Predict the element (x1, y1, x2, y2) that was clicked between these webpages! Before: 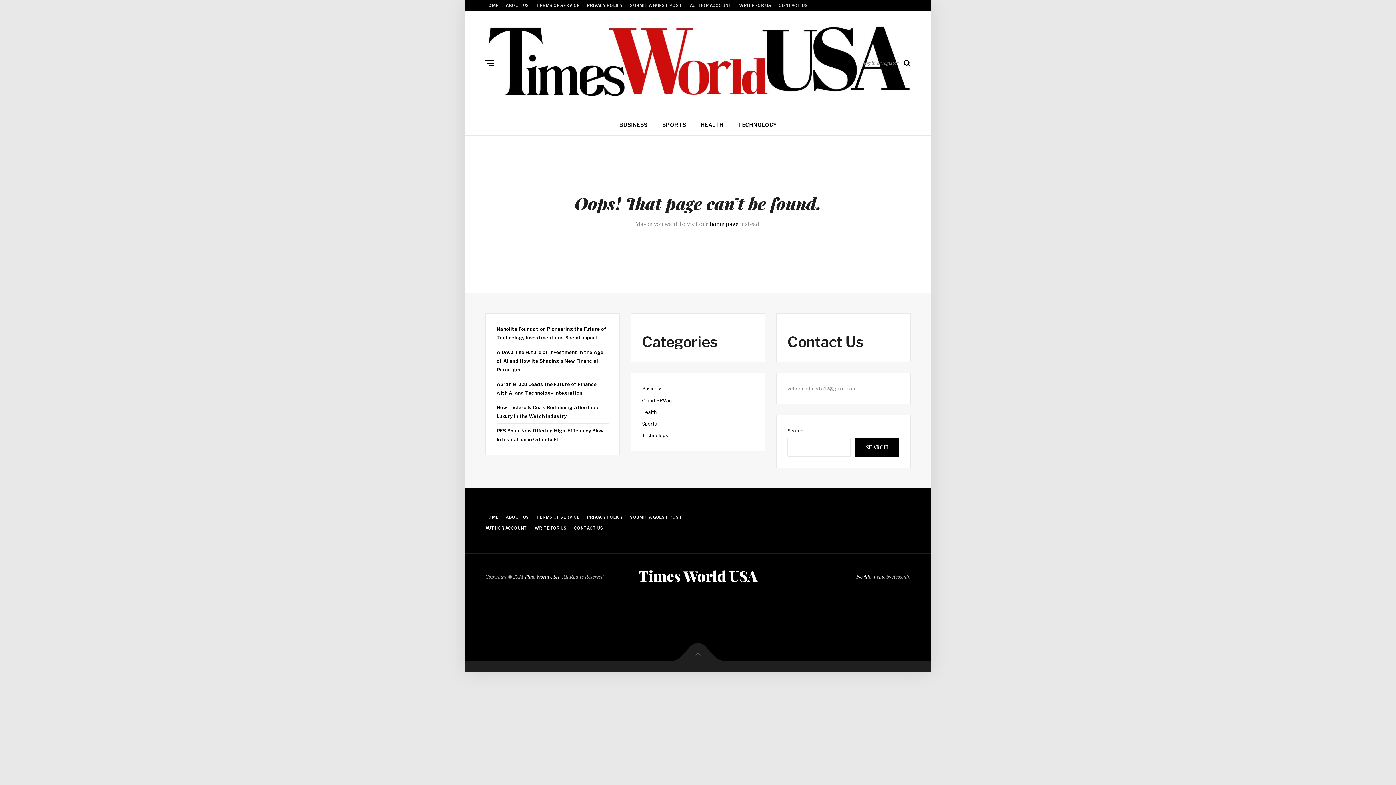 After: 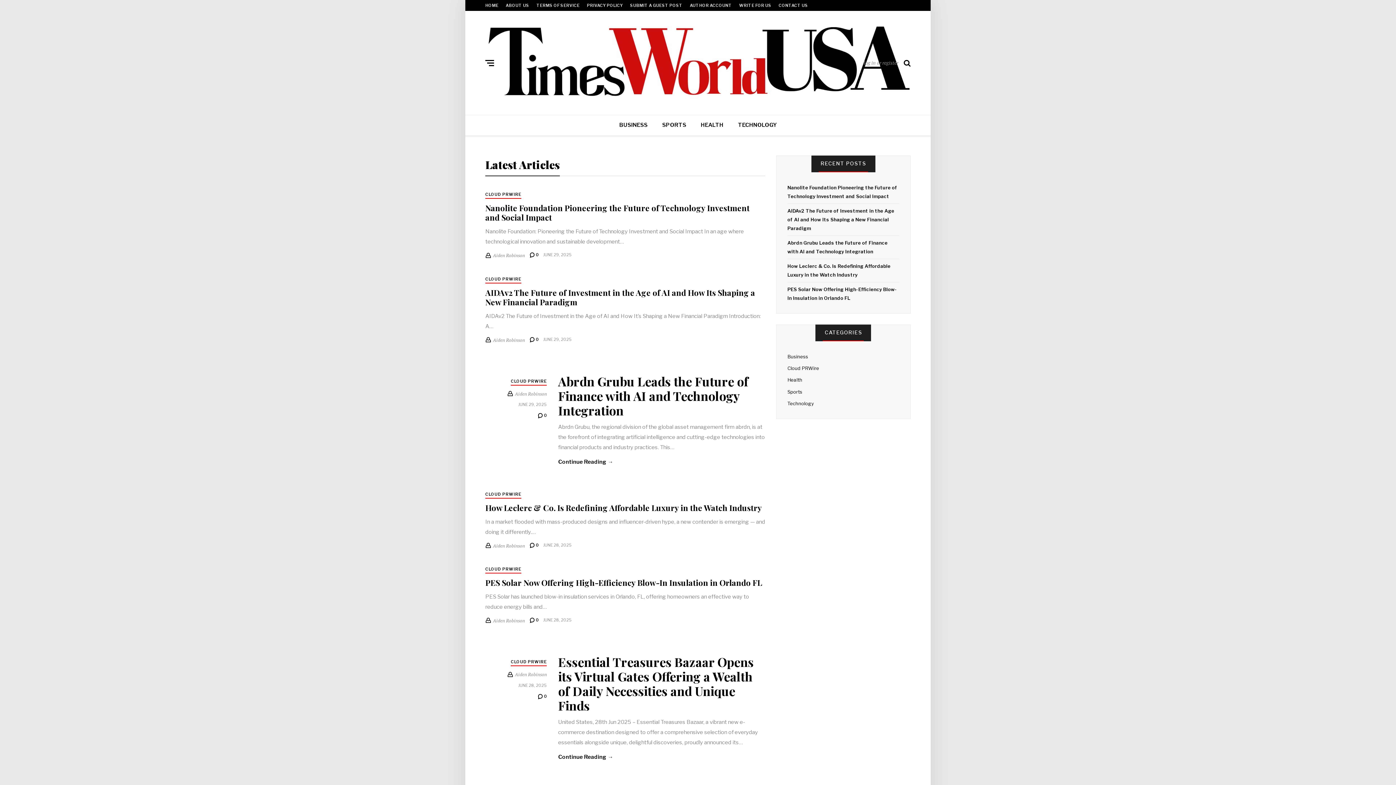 Action: label: home page bbox: (710, 220, 738, 228)